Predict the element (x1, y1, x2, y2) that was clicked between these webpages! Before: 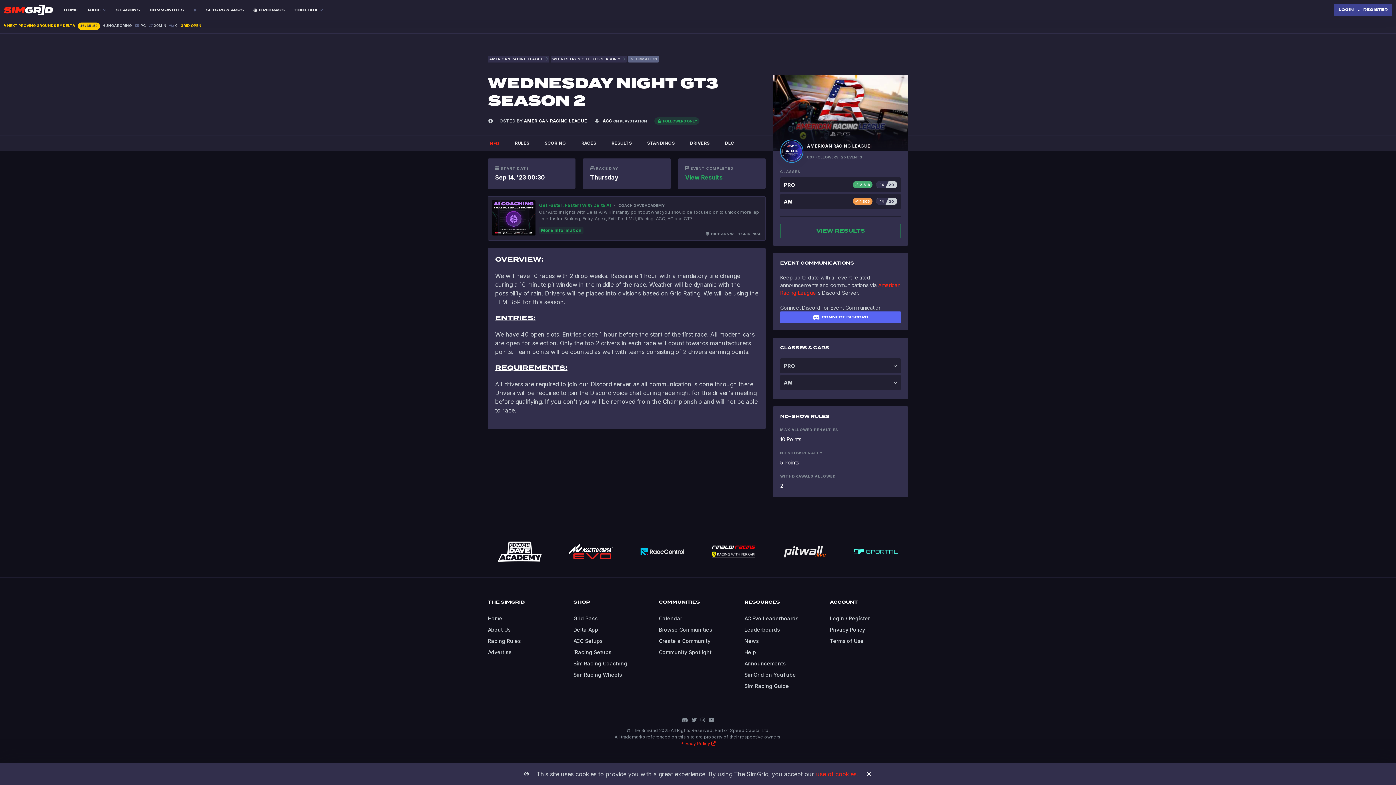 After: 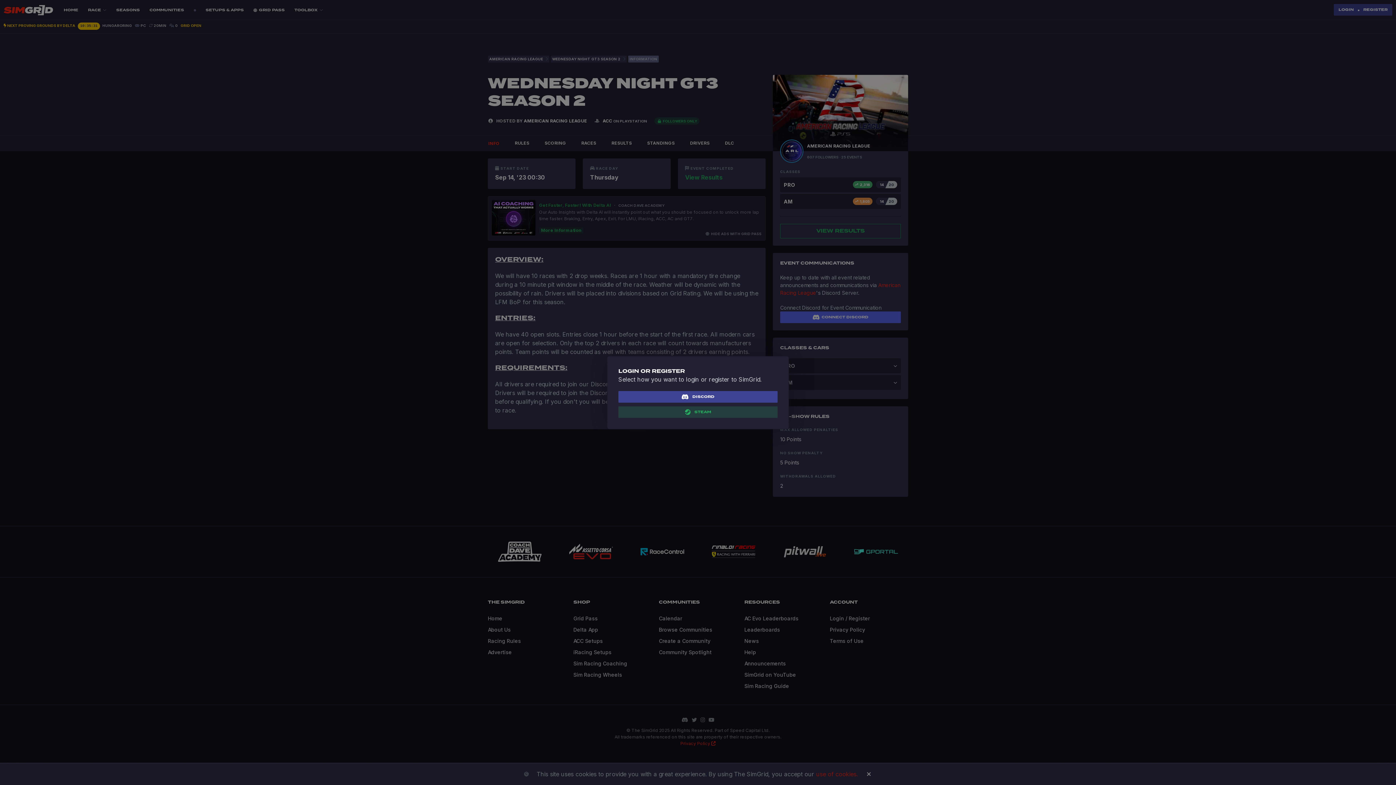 Action: bbox: (1334, 4, 1392, 15) label: LOGIN
·
REGISTER